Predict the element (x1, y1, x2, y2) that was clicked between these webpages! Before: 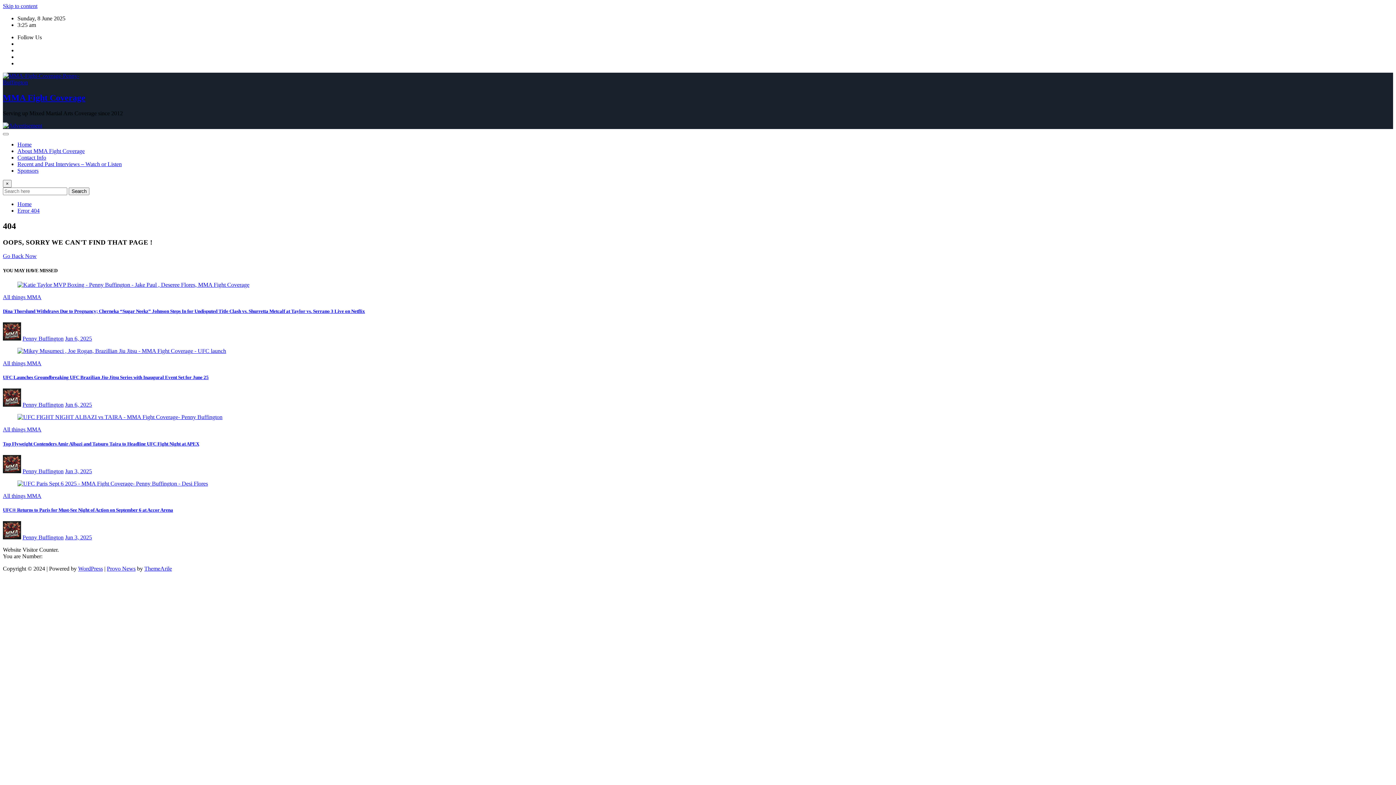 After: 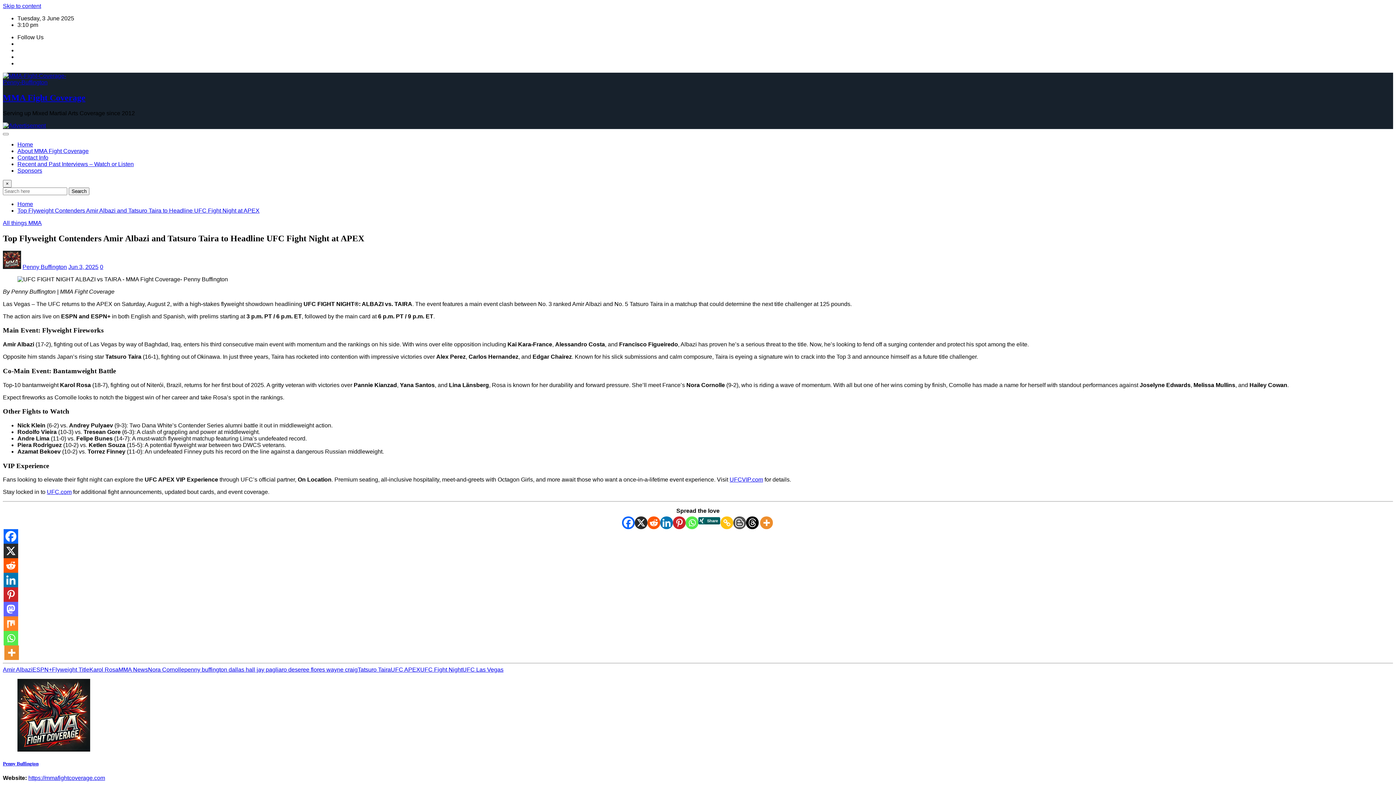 Action: label: Top Flyweight Contenders Amir Albazi and Tatsuro Taira to Headline UFC Fight Night at APEX bbox: (2, 441, 199, 446)